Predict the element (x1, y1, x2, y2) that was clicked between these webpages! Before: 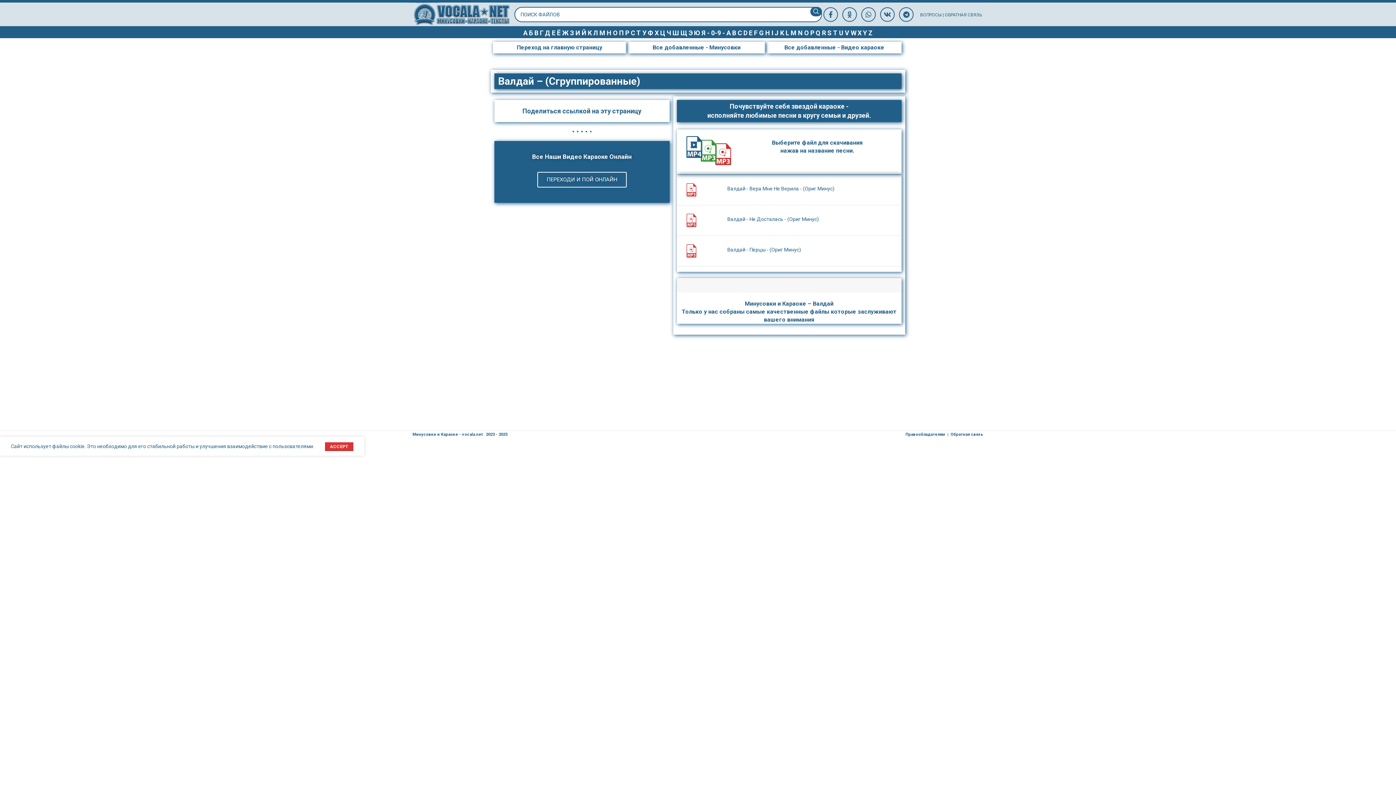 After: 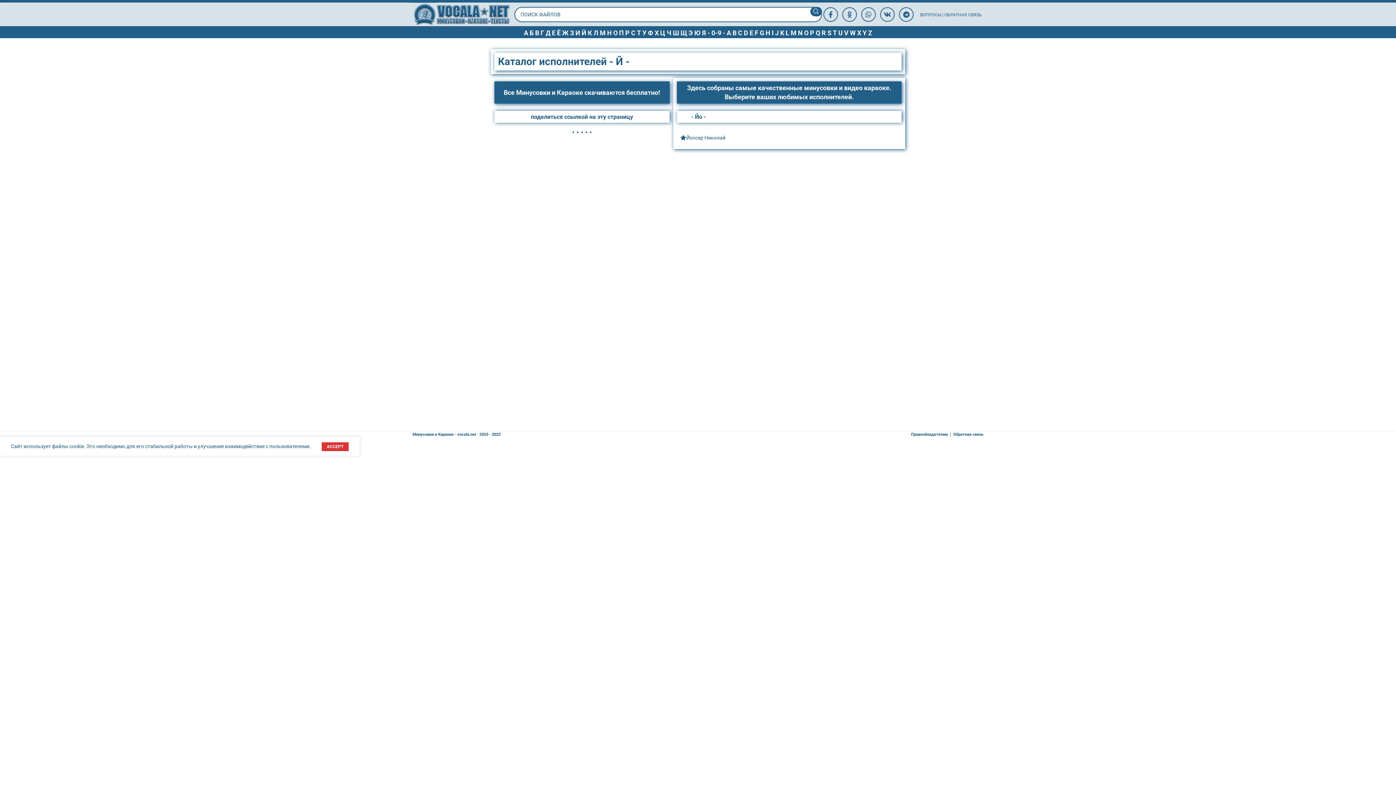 Action: bbox: (581, 28, 586, 36) label: Й